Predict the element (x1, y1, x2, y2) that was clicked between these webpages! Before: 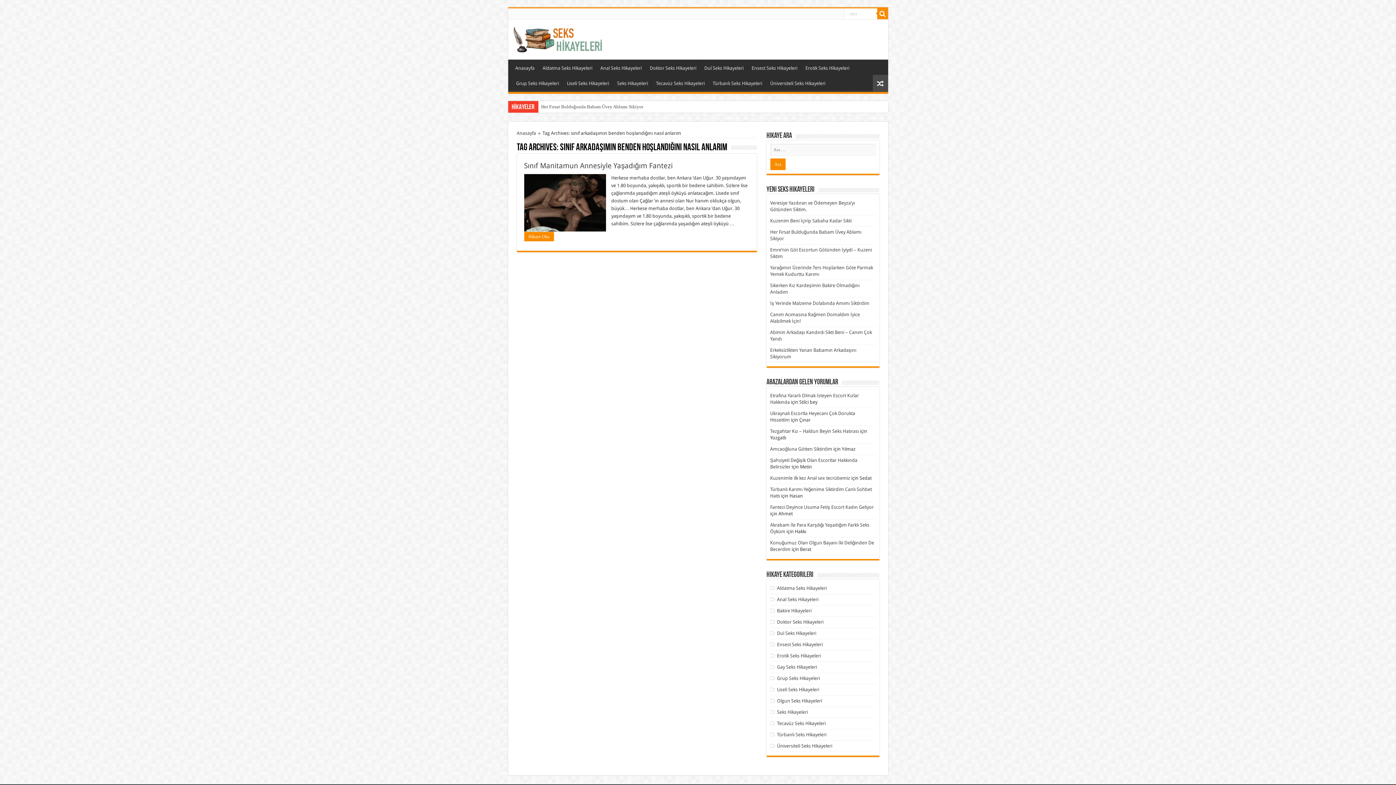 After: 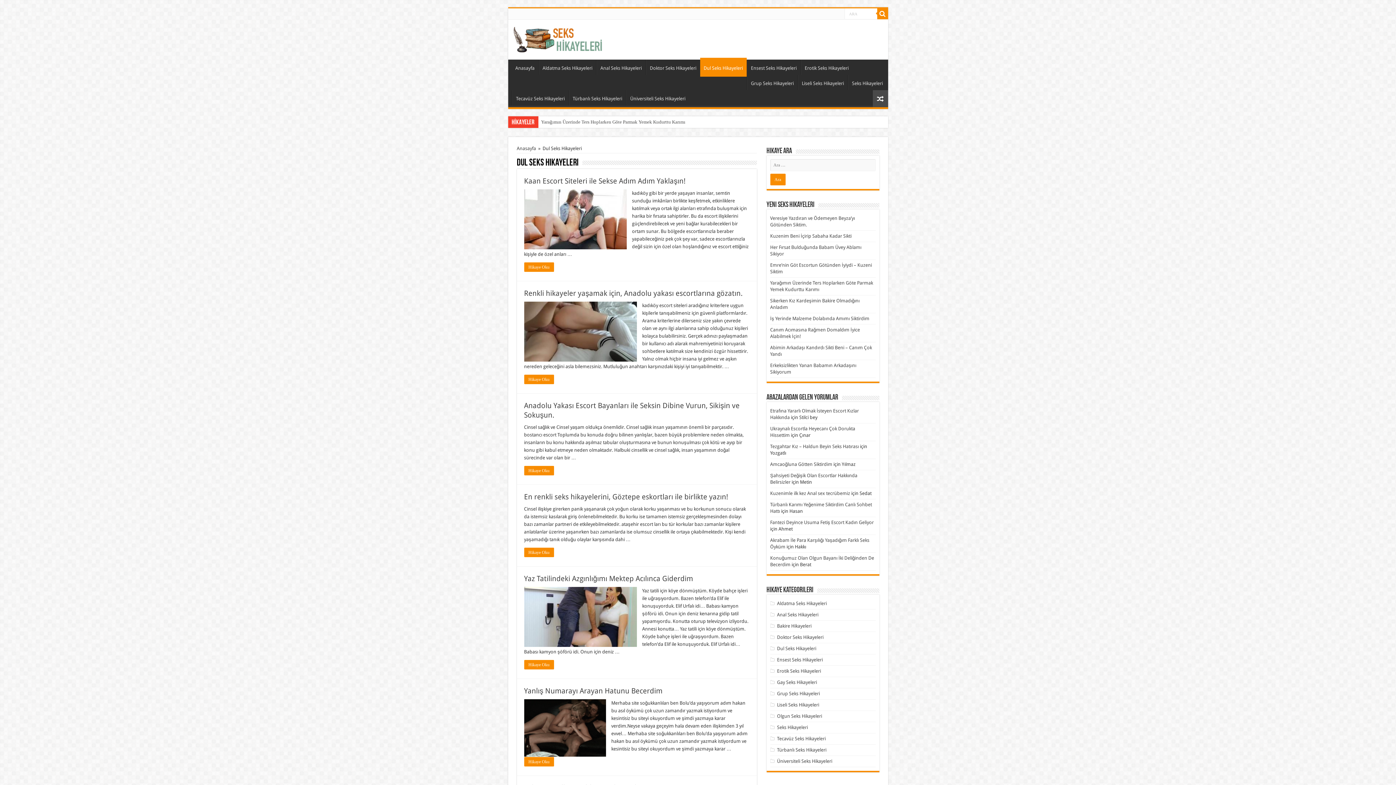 Action: bbox: (700, 59, 747, 74) label: Dul Seks Hikayeleri